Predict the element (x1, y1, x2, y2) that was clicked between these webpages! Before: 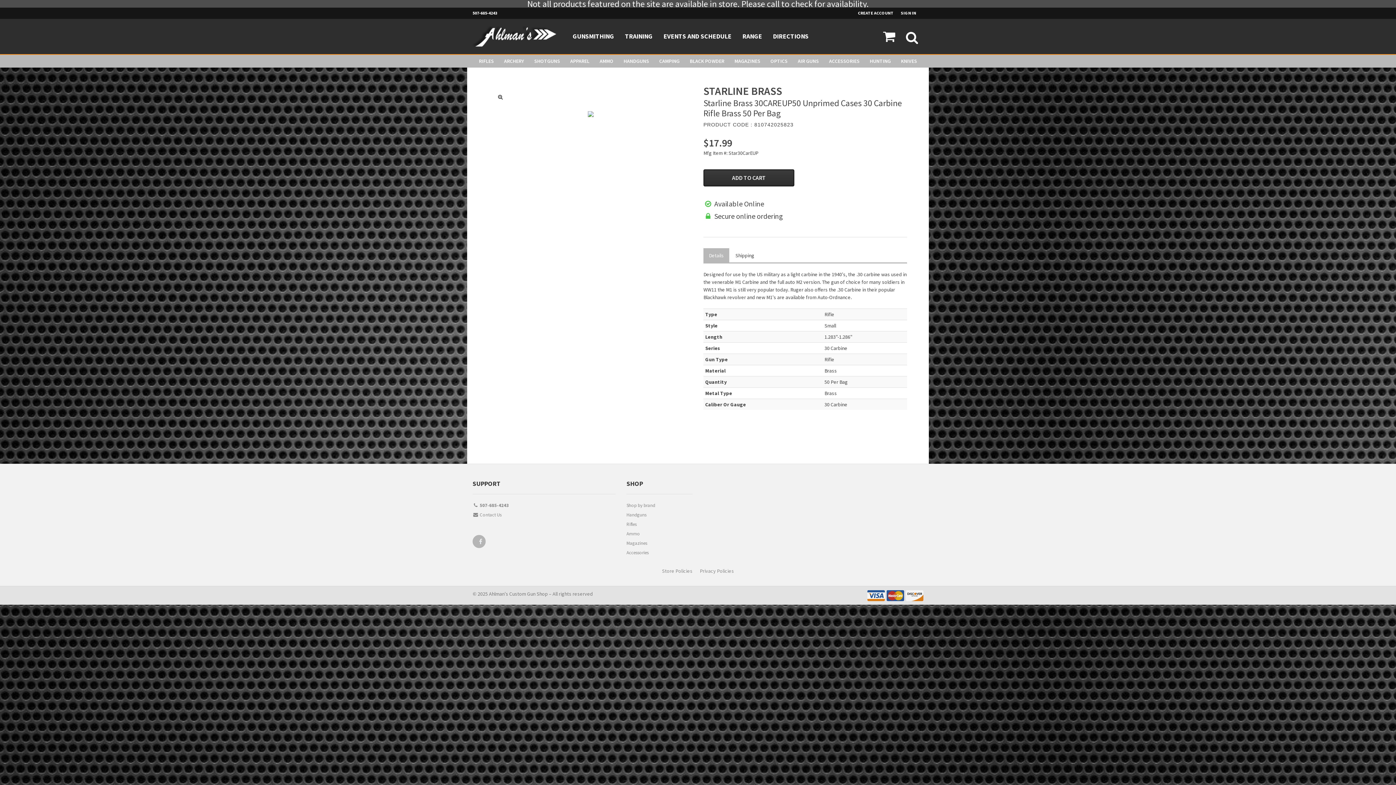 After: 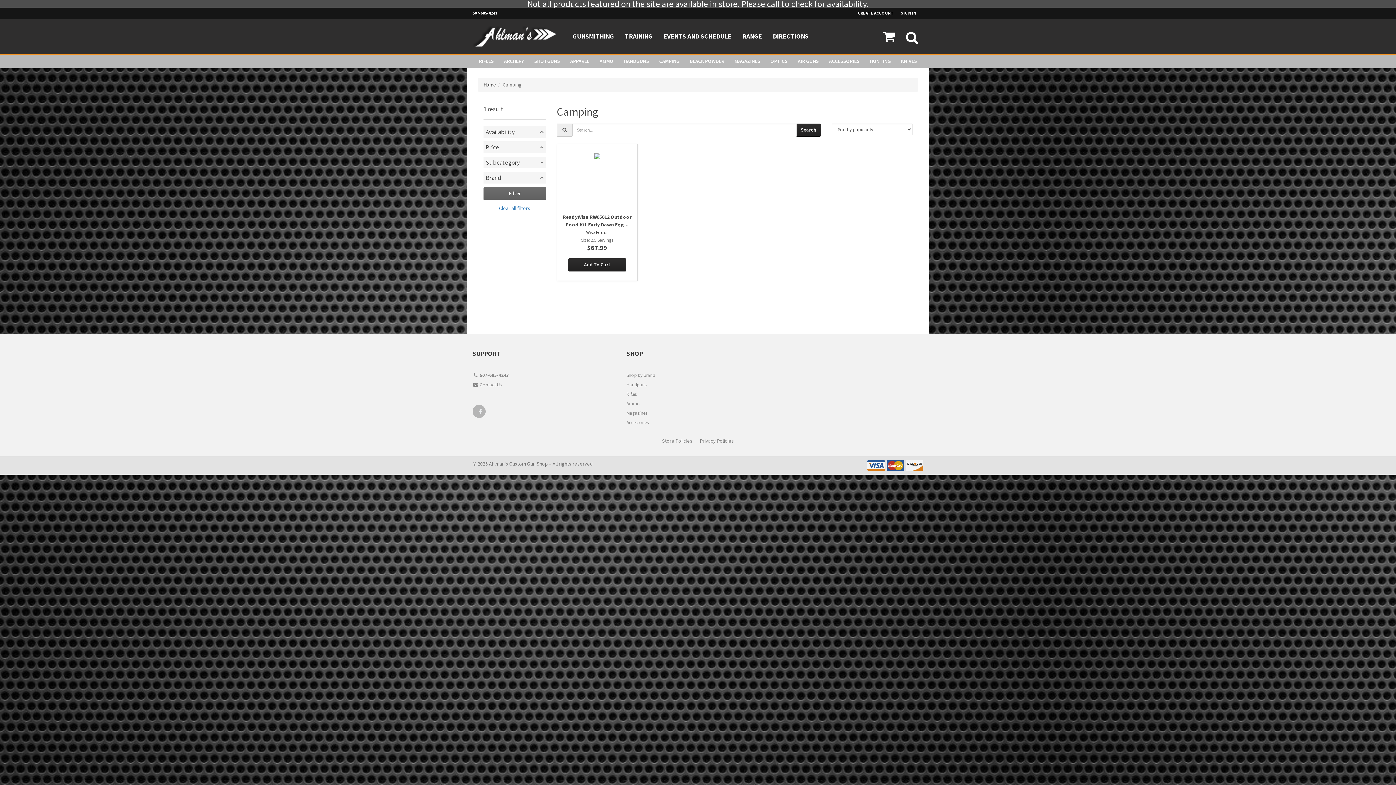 Action: bbox: (654, 54, 684, 67) label: CAMPING